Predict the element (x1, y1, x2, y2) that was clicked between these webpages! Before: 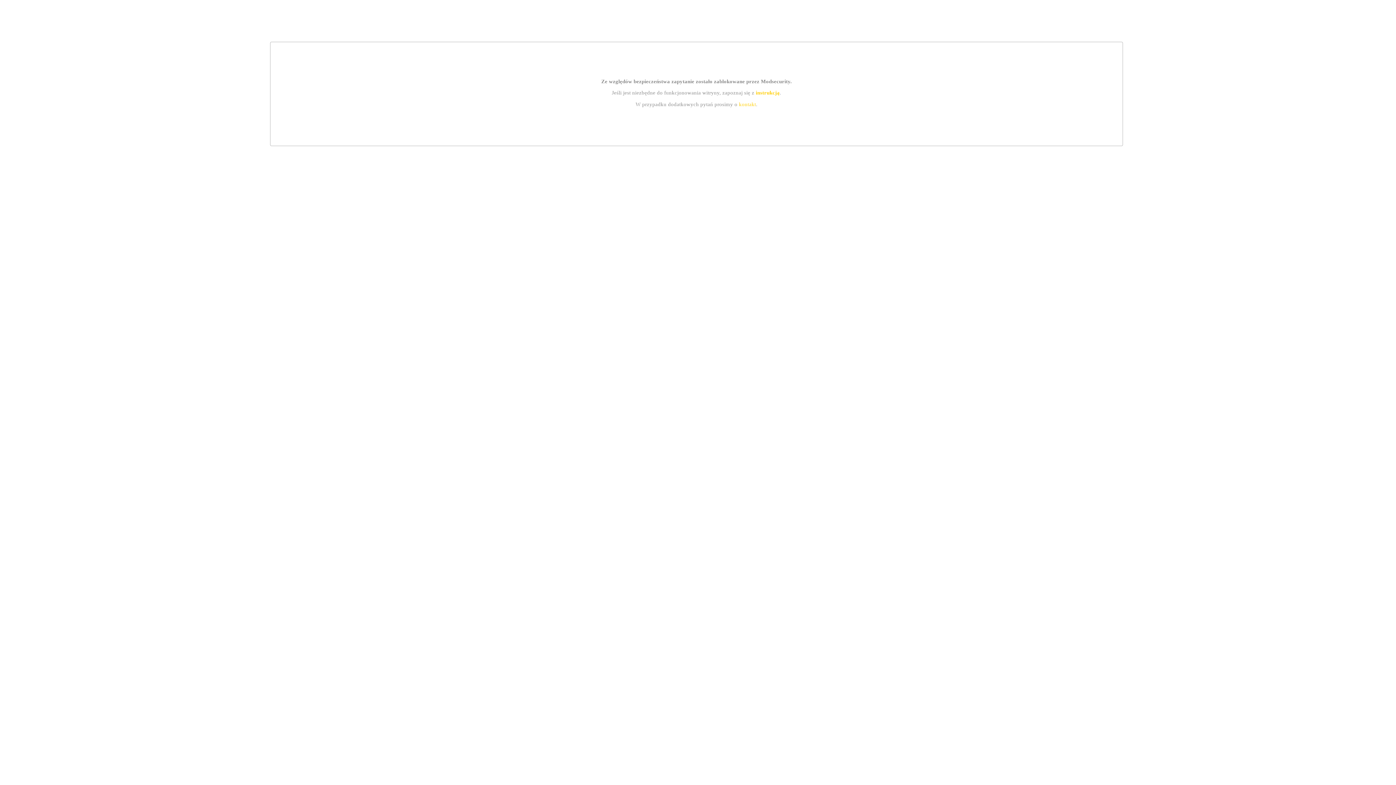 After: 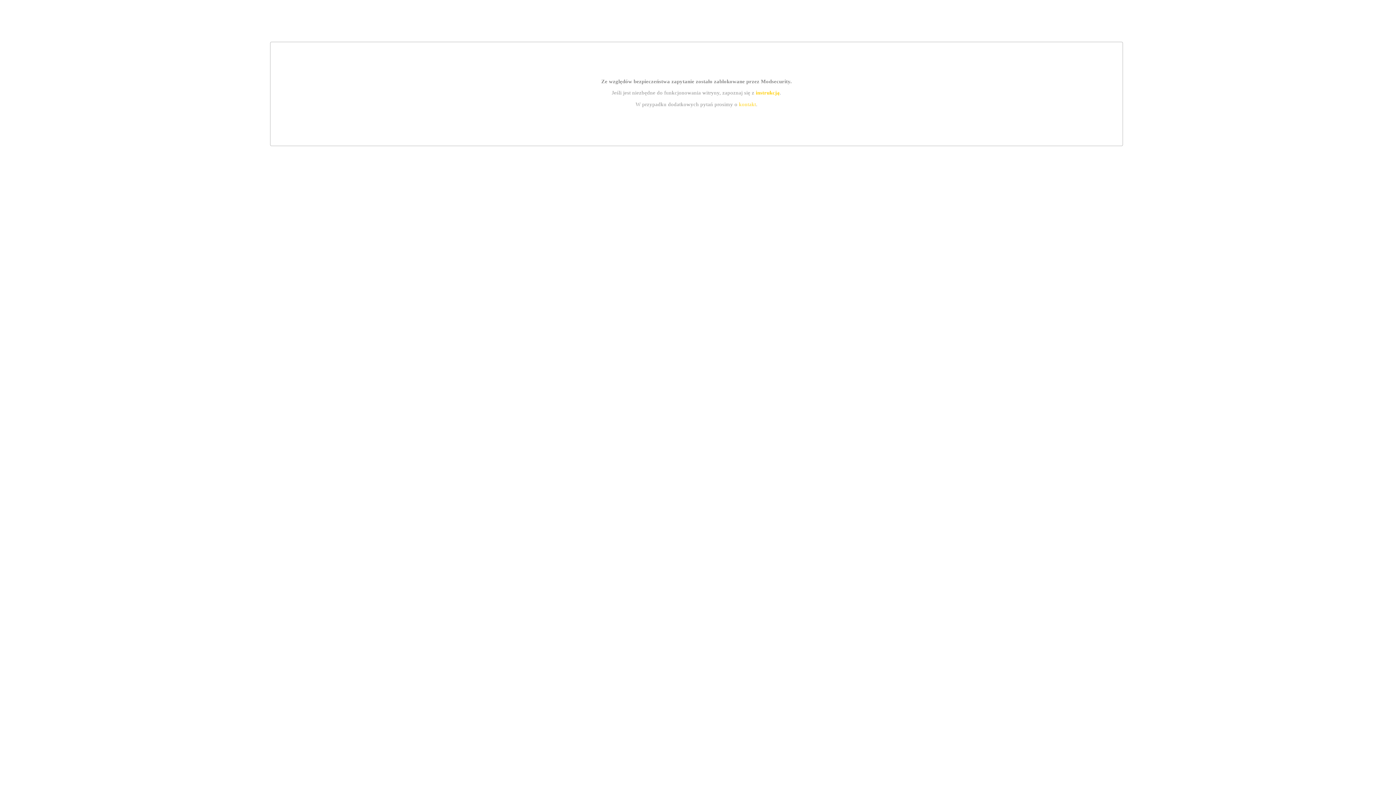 Action: label: kontakt bbox: (739, 101, 756, 107)